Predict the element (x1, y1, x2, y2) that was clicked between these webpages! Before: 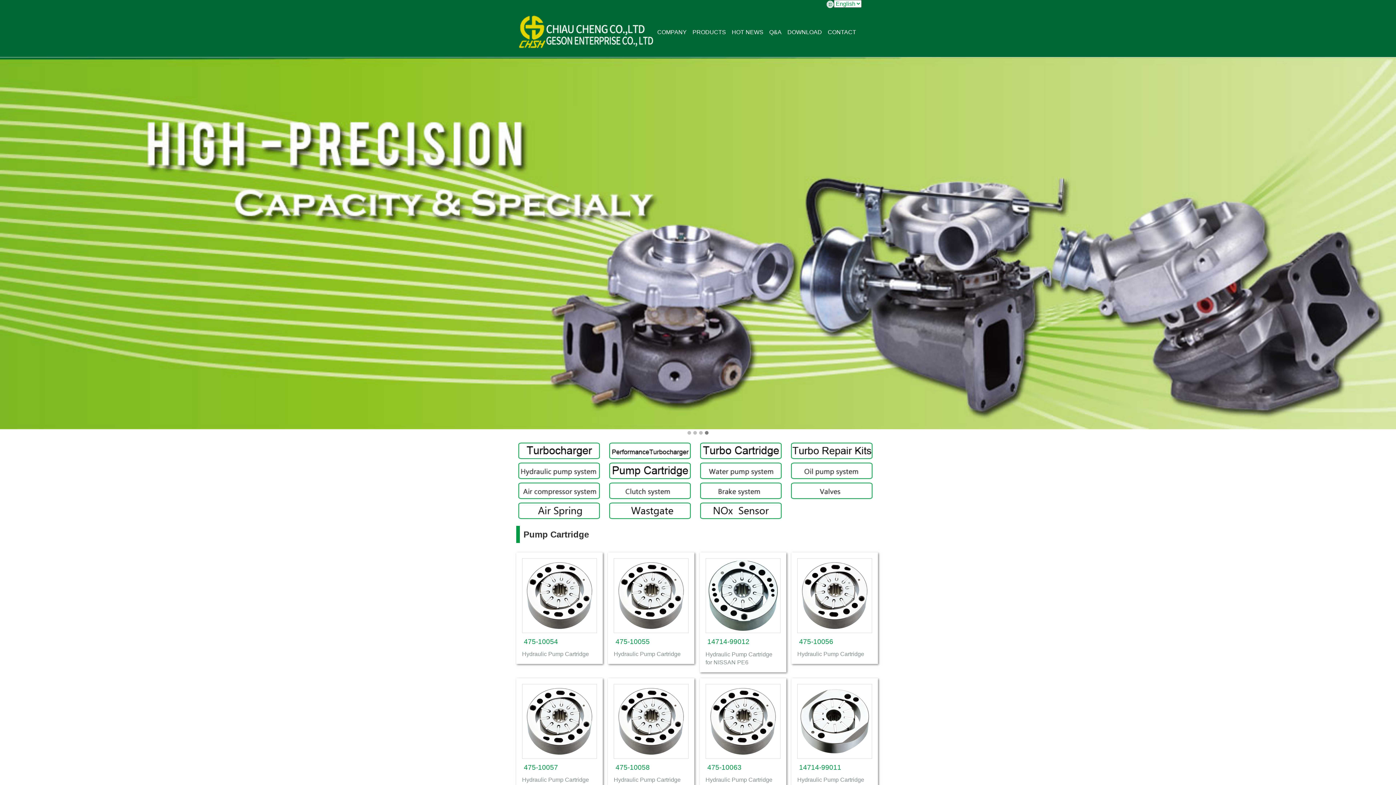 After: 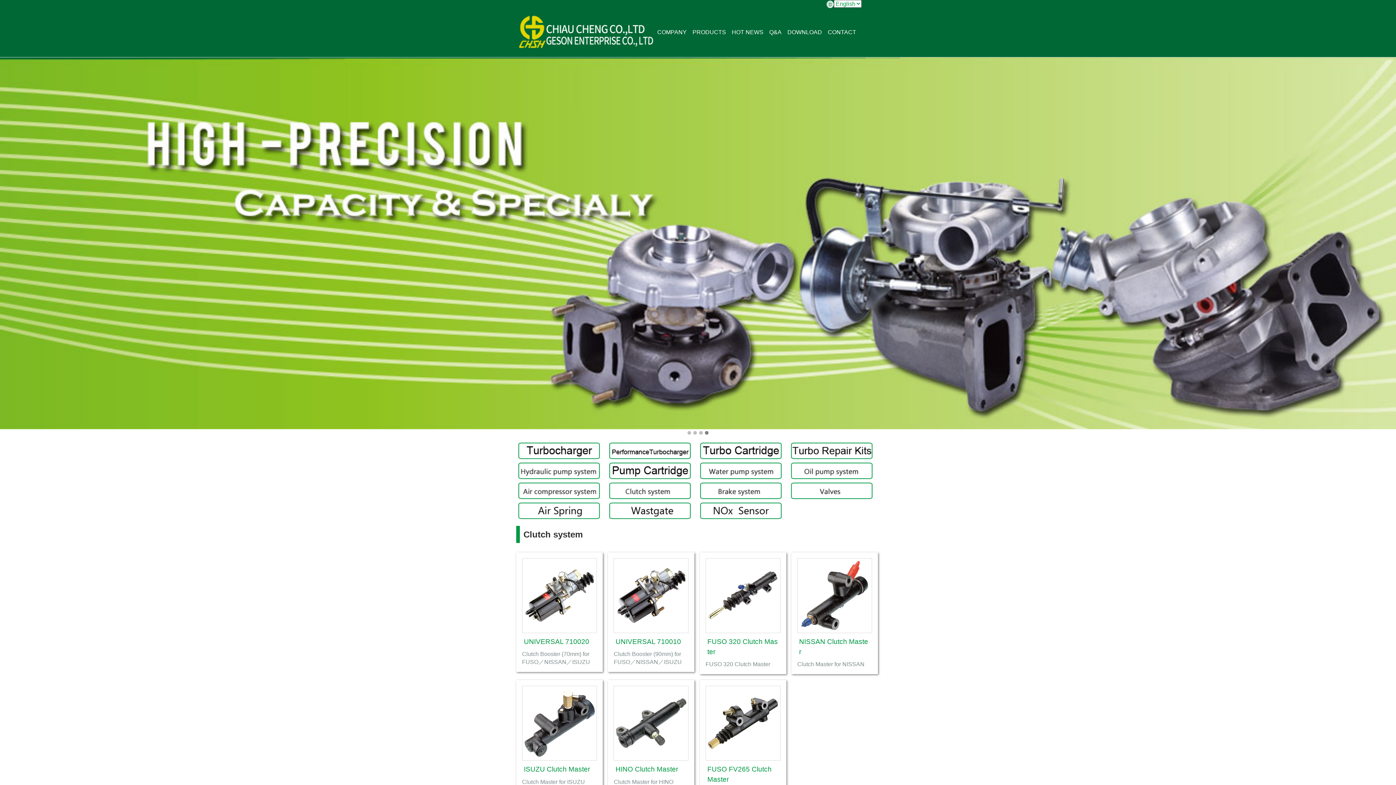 Action: bbox: (609, 482, 692, 499)